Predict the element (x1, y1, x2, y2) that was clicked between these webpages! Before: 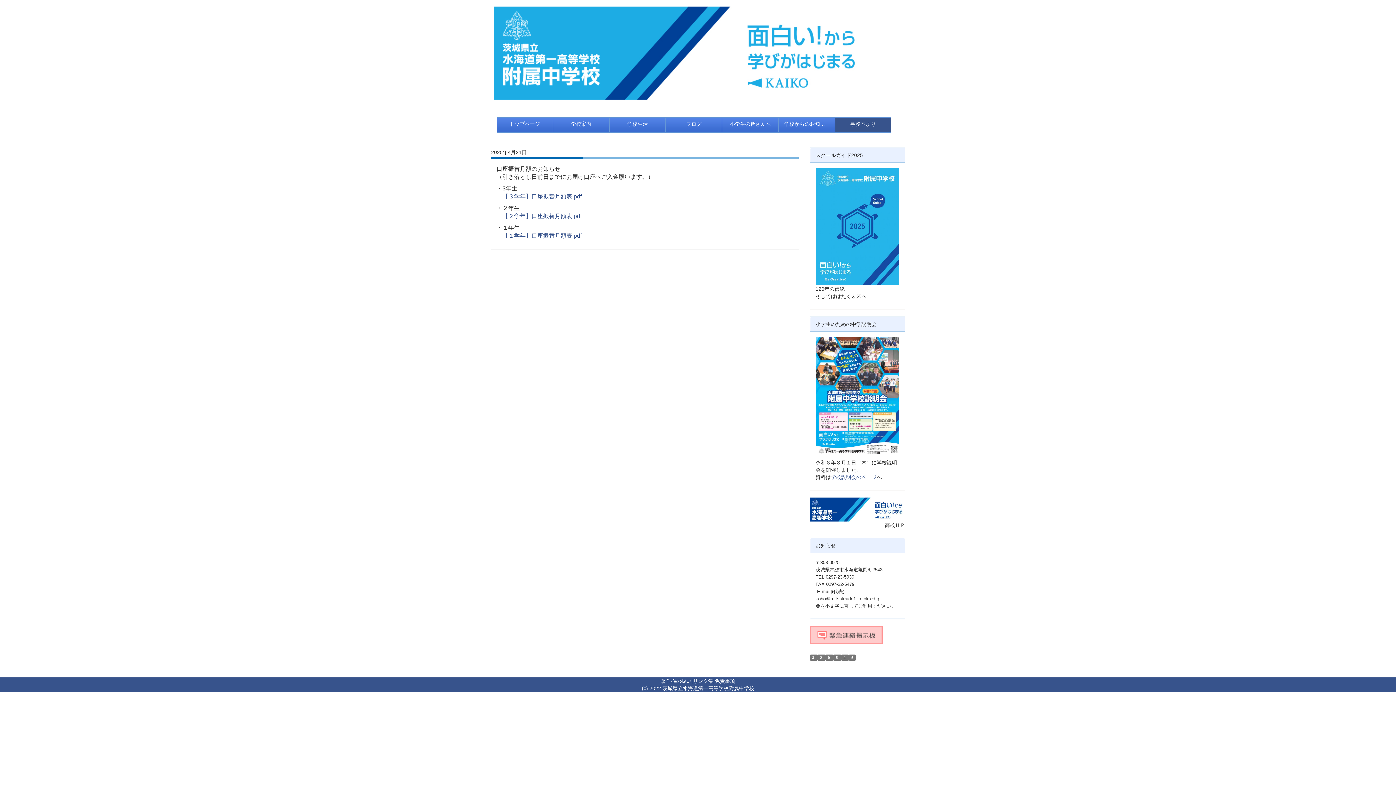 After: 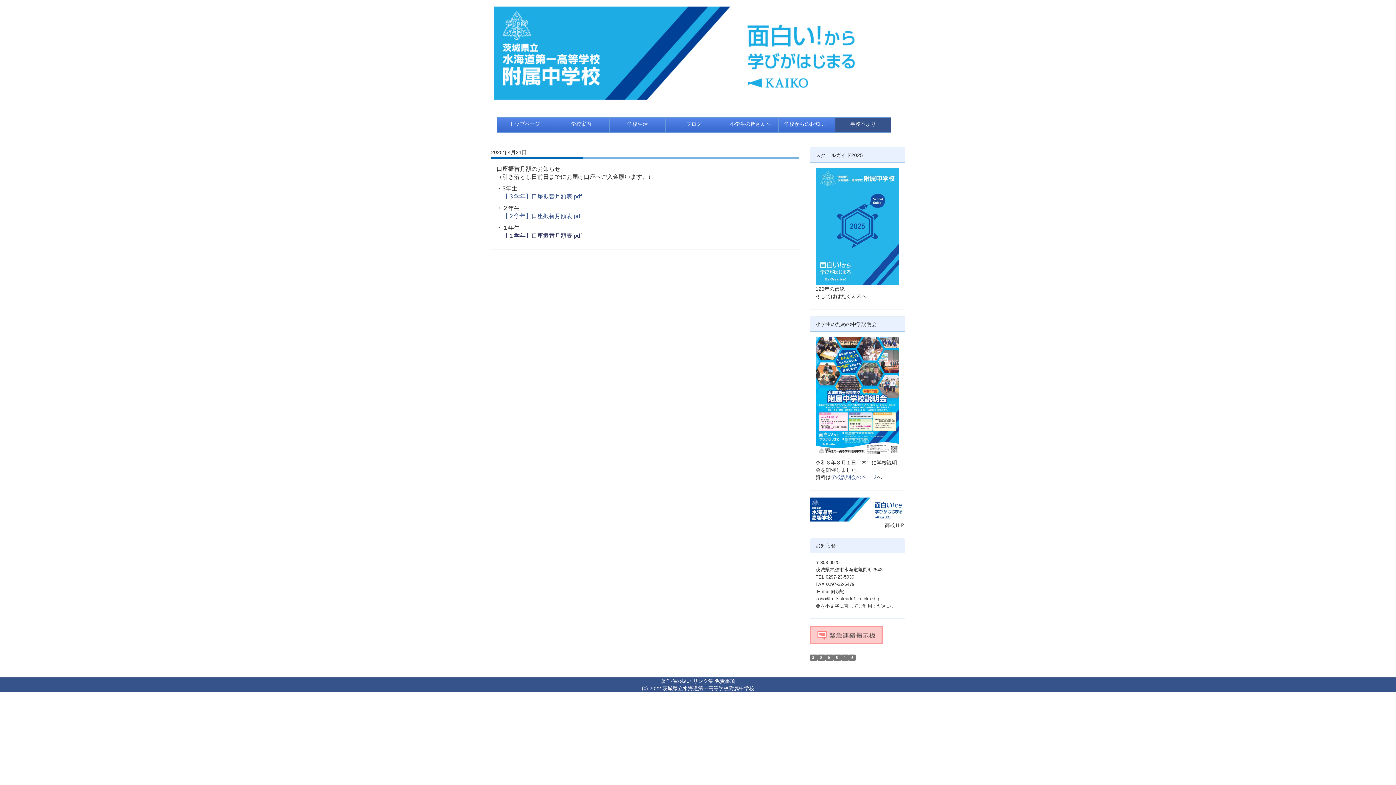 Action: bbox: (502, 232, 581, 238) label: 【１学年】口座振替月額表.pdf